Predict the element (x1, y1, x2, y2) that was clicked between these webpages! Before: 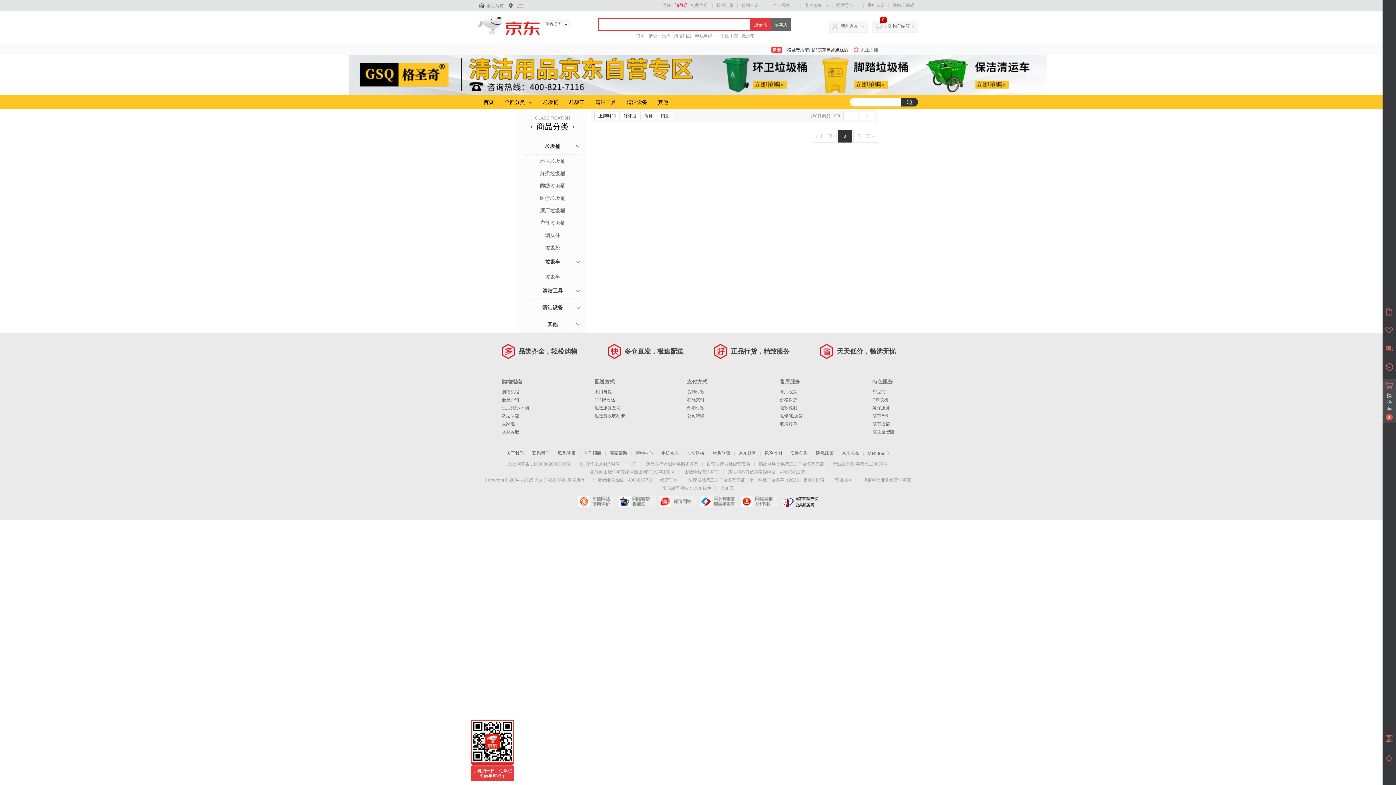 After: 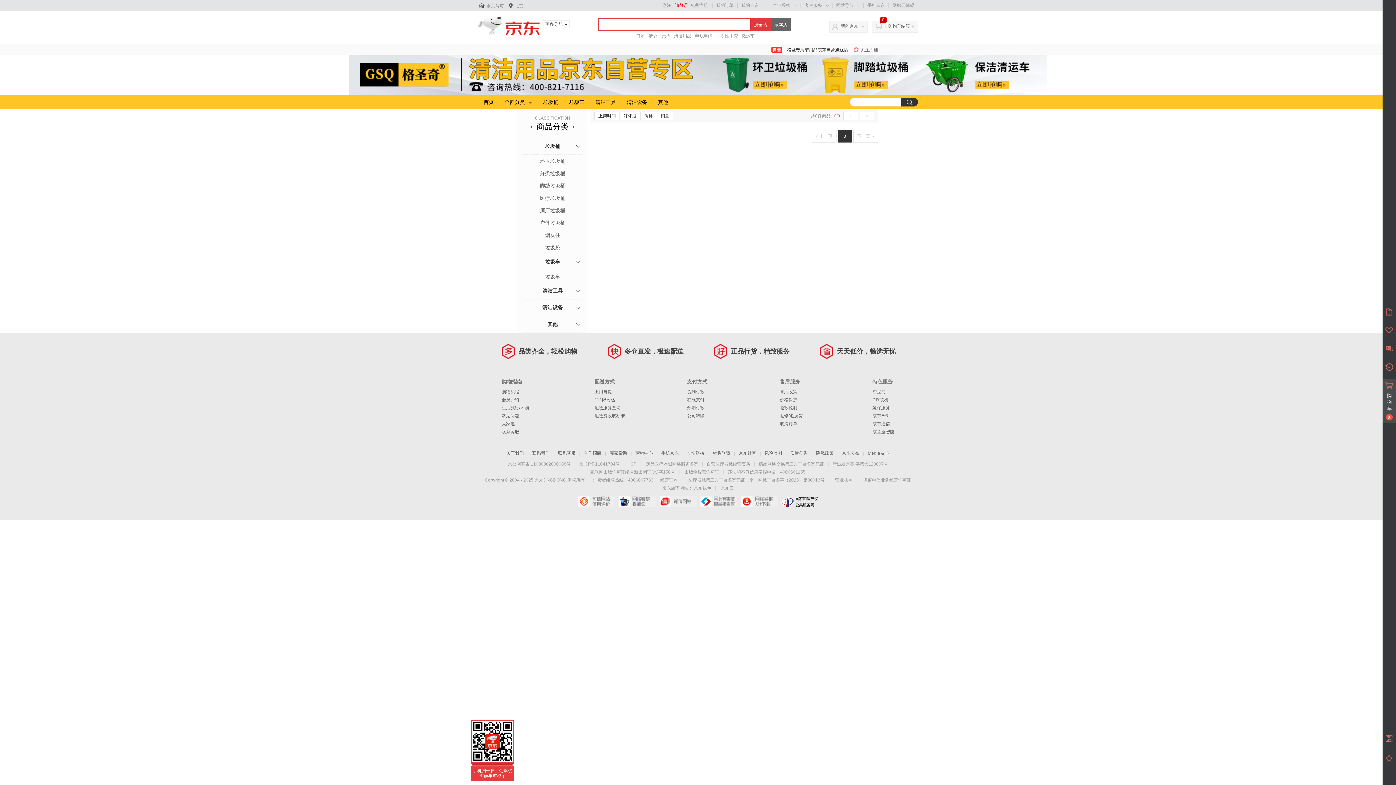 Action: label: 可信网站信用评估 bbox: (577, 496, 615, 507)